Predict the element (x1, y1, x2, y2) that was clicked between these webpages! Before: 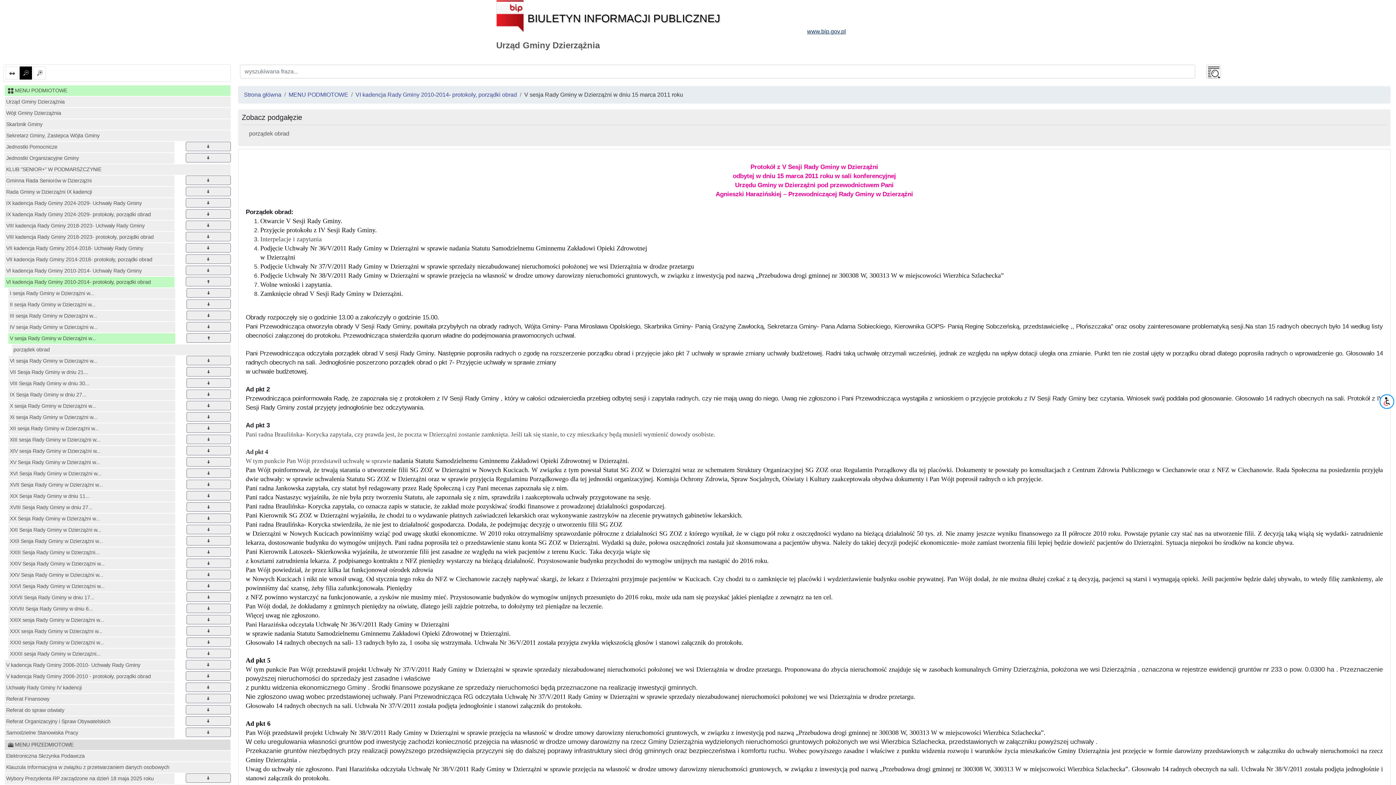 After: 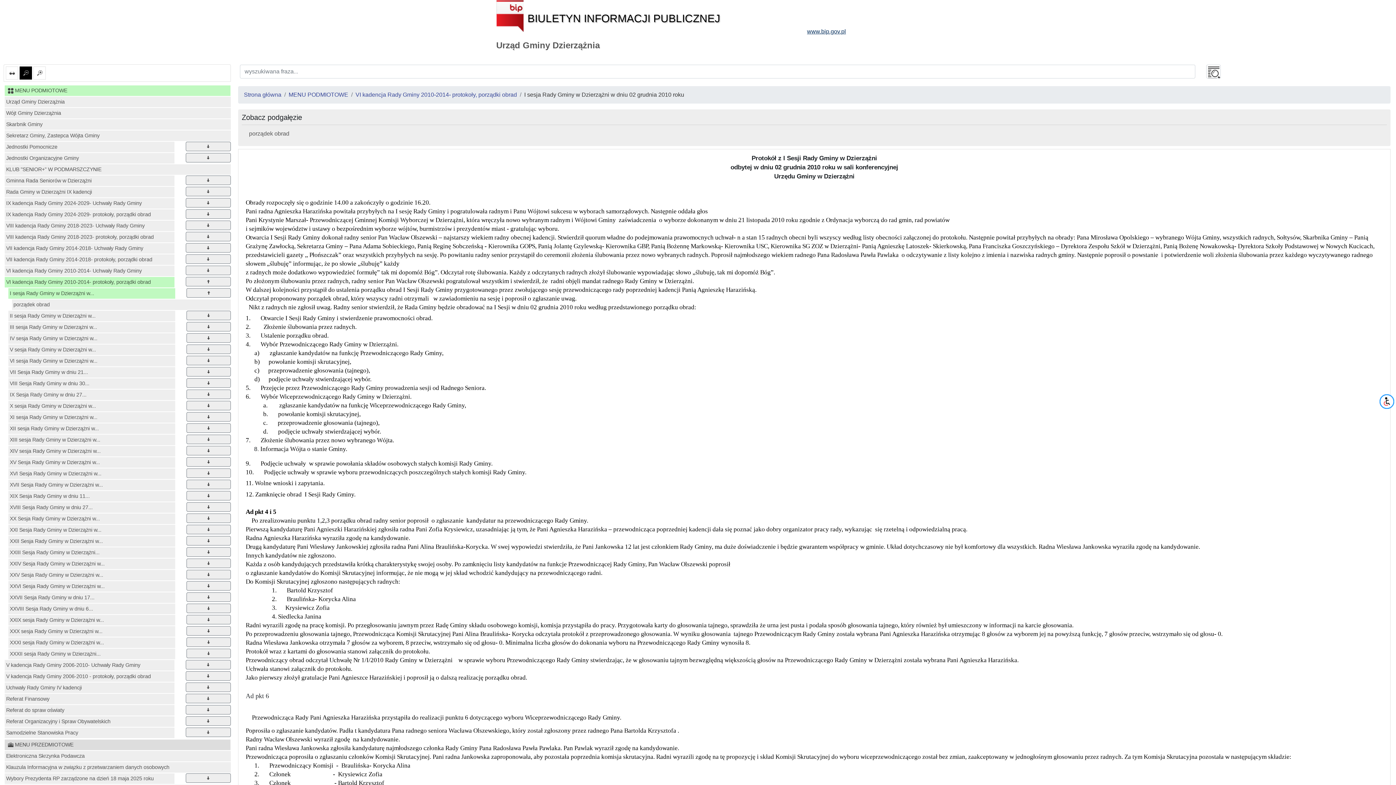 Action: label: I sesja Rady Gminy w Dzierzążni w... bbox: (8, 288, 175, 298)